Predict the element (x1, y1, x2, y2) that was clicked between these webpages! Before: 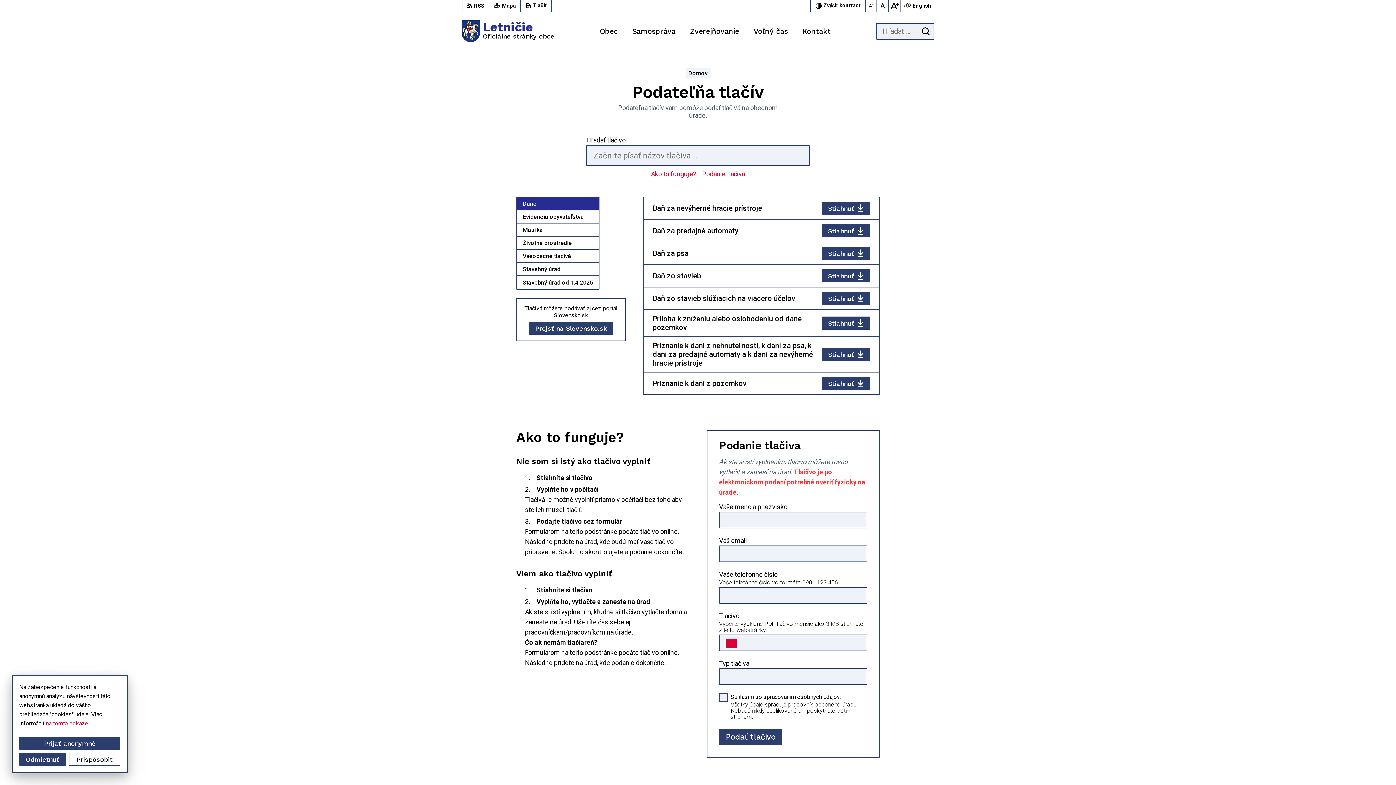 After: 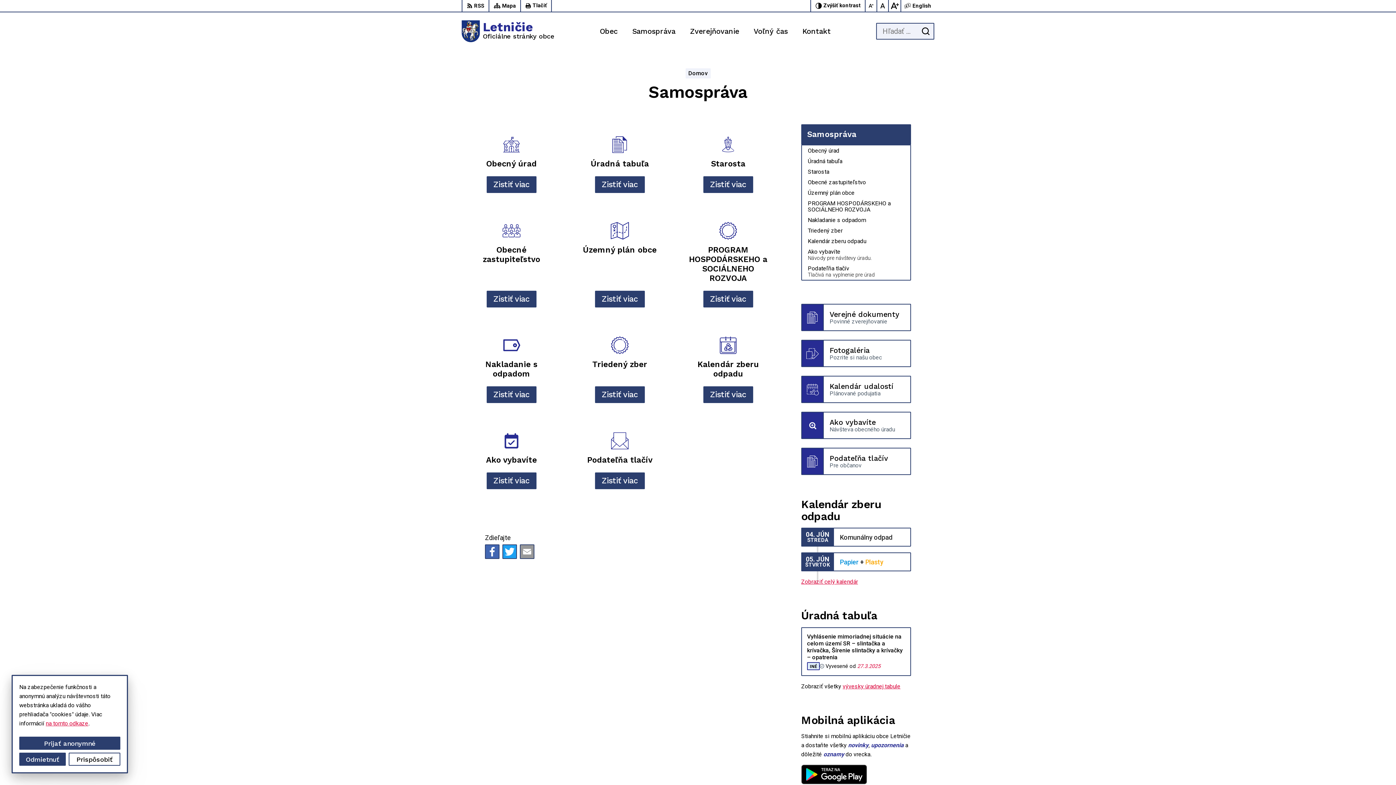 Action: bbox: (632, 21, 675, 41) label: Samospráva